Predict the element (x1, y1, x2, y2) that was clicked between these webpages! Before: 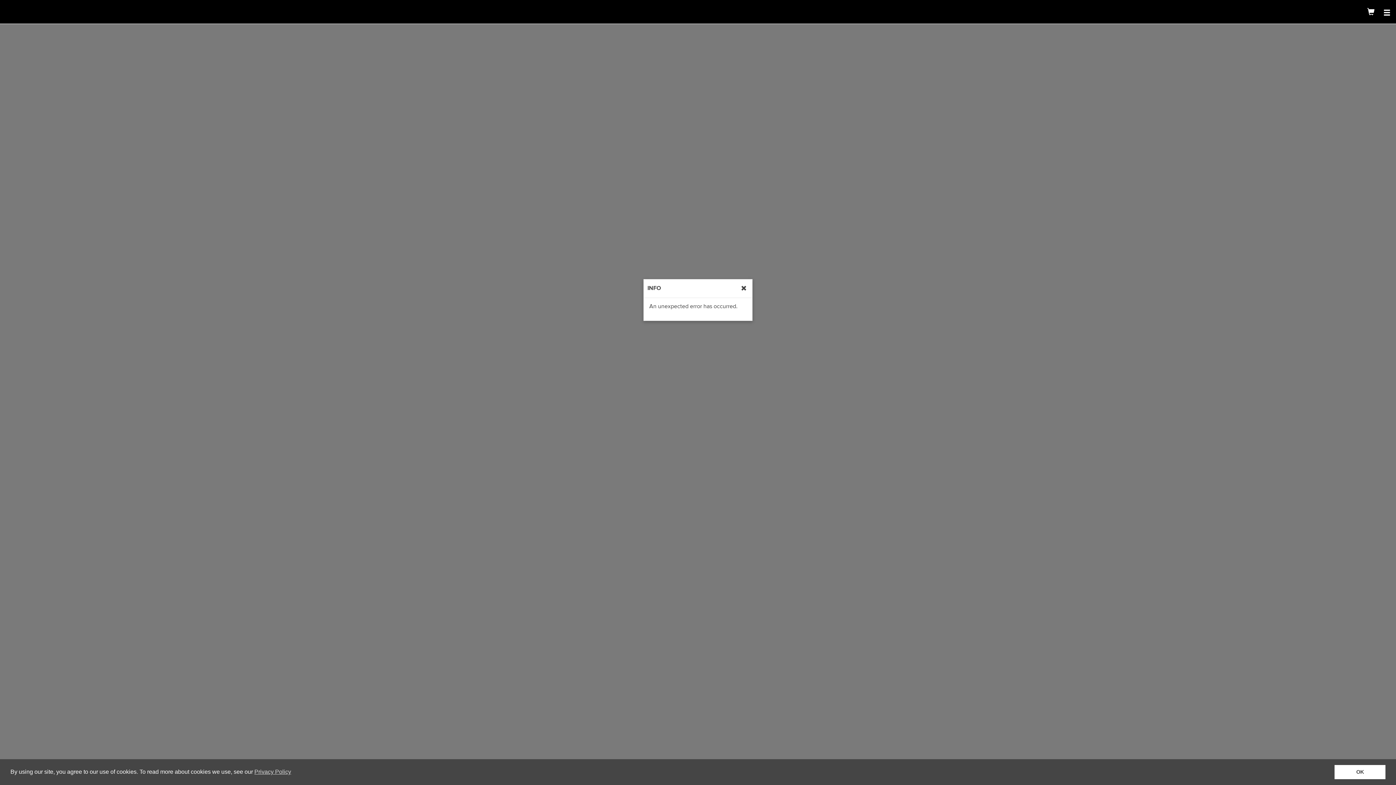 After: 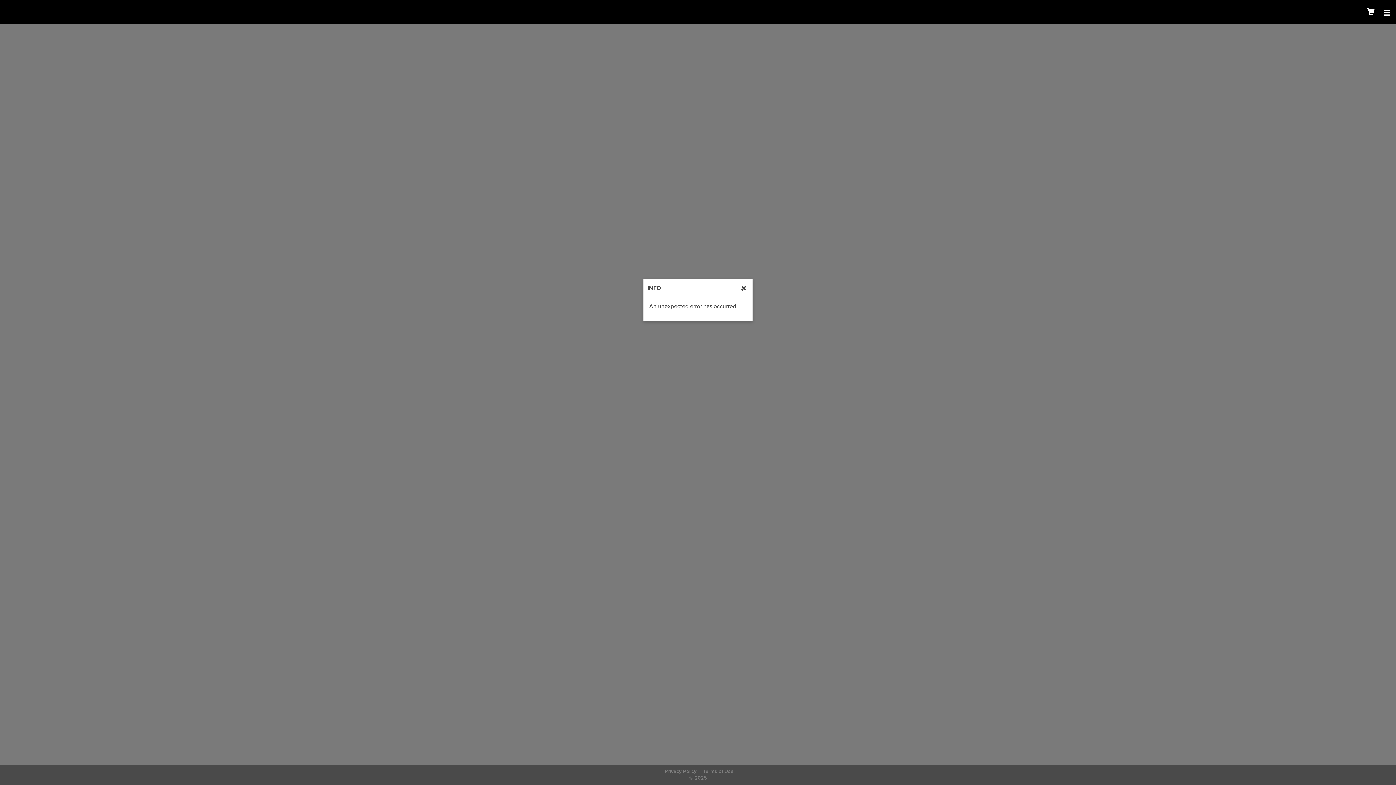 Action: bbox: (1334, 765, 1385, 779) label: dismiss cookie message